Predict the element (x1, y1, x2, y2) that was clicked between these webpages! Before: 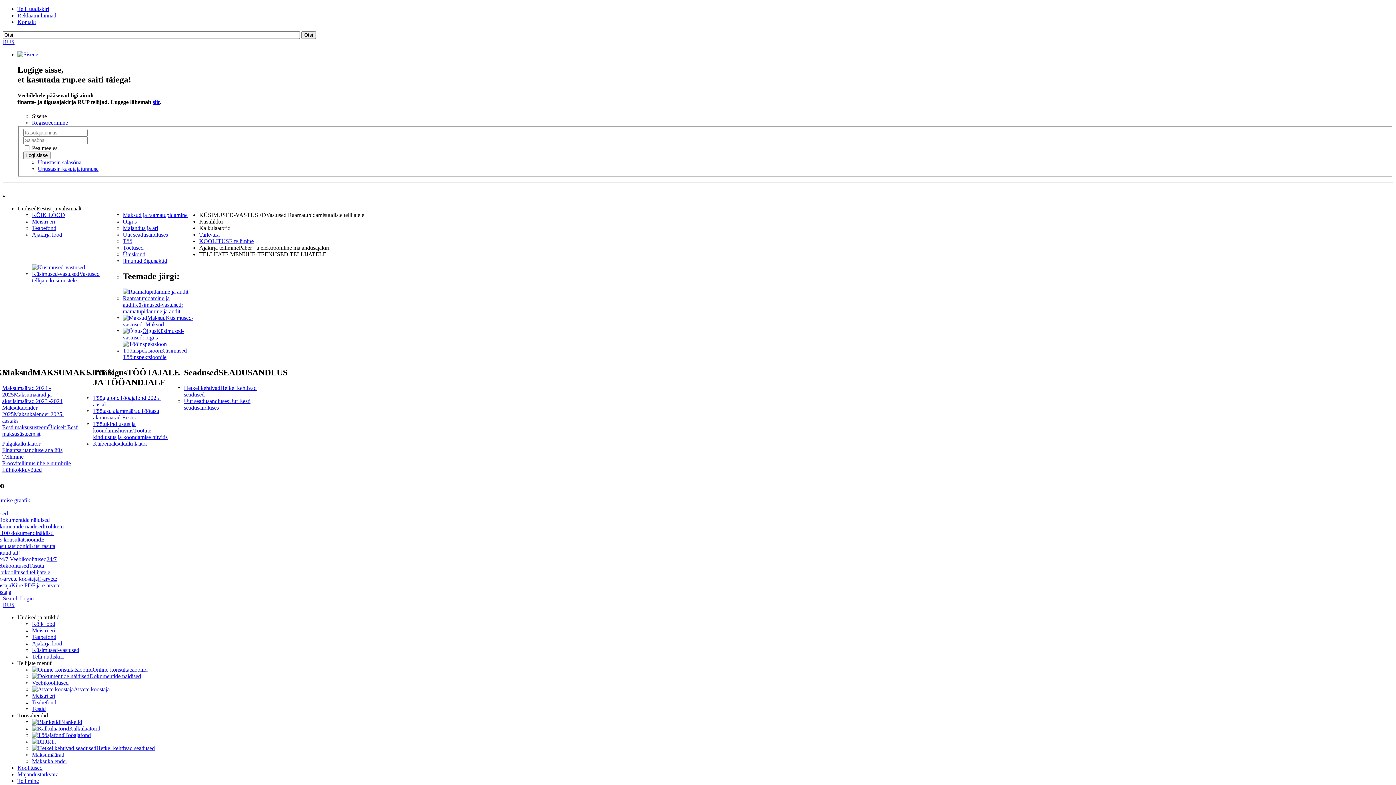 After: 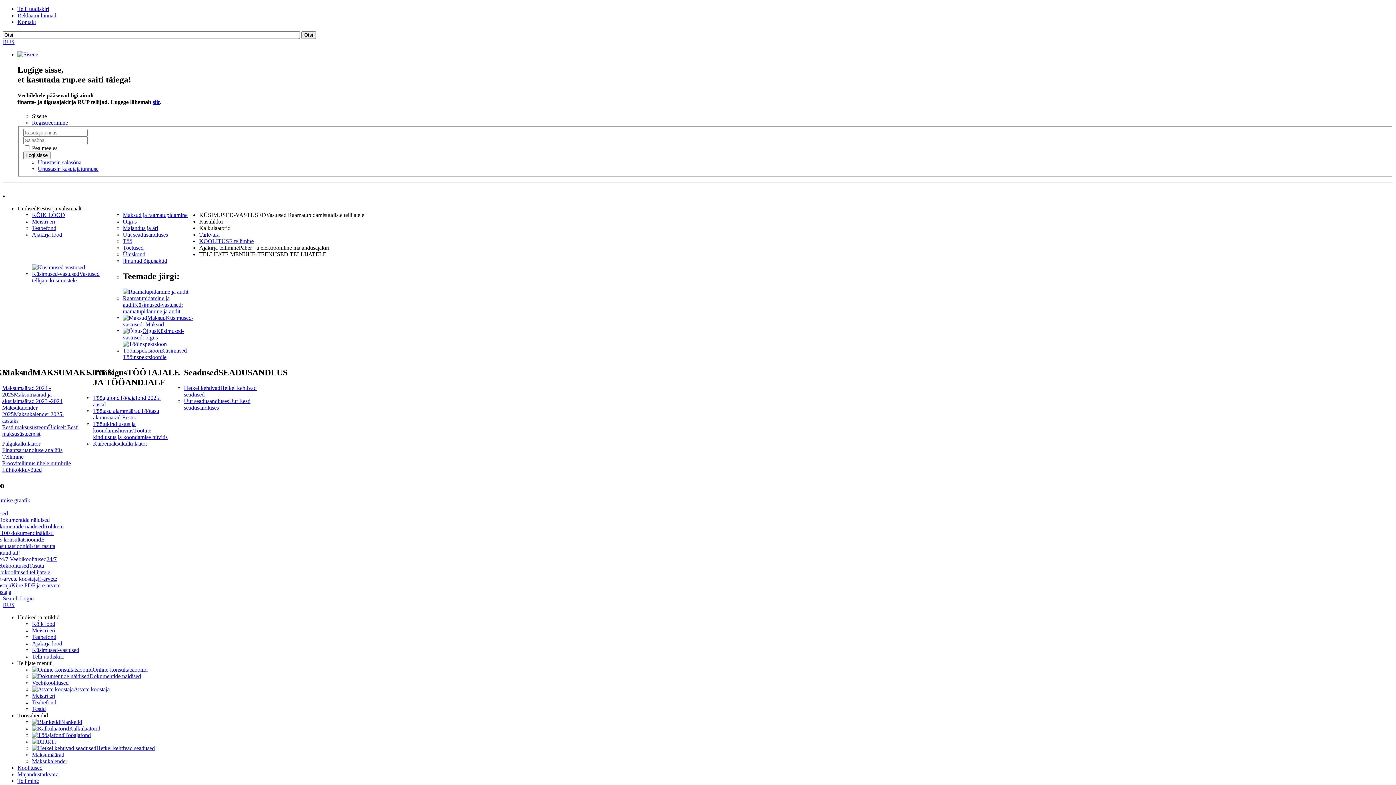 Action: bbox: (32, 225, 56, 231) label: Teabefond